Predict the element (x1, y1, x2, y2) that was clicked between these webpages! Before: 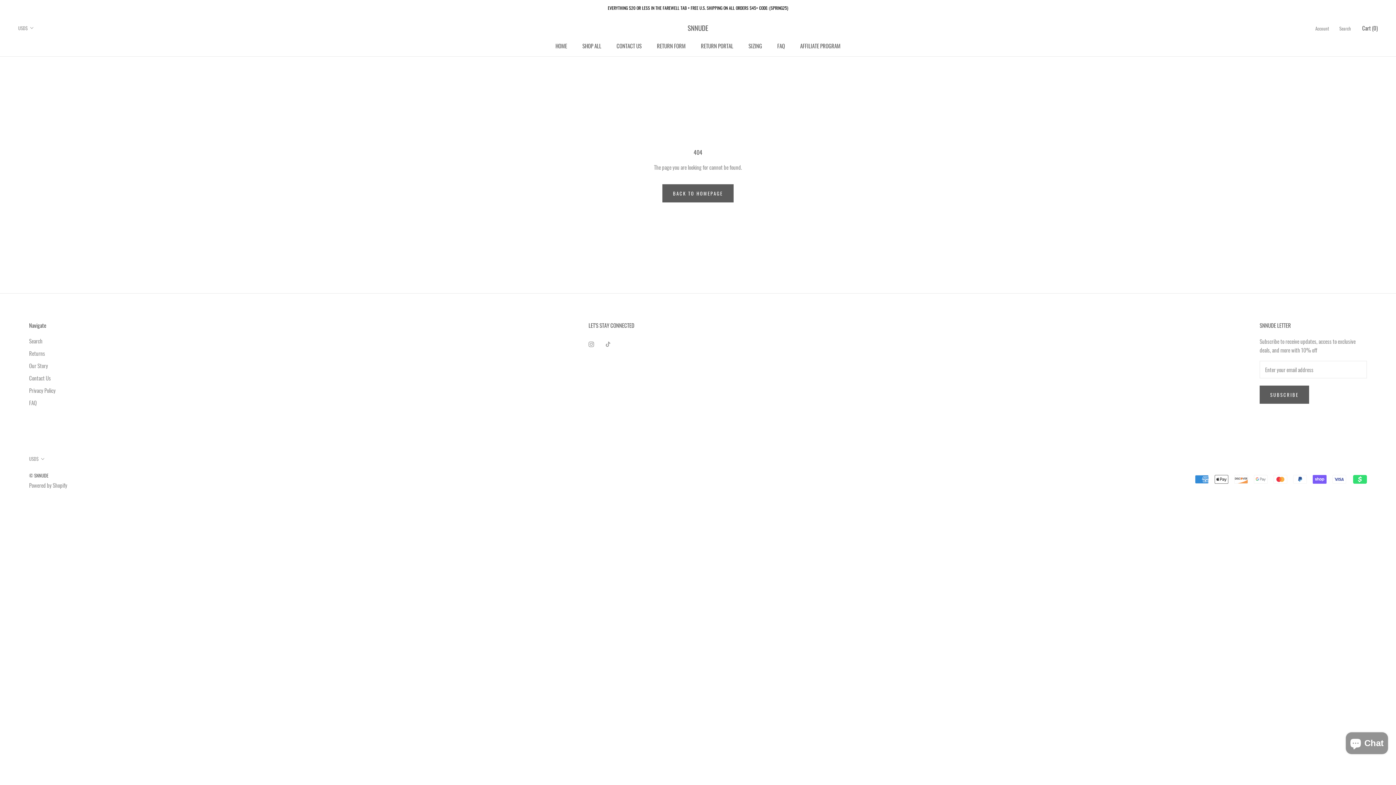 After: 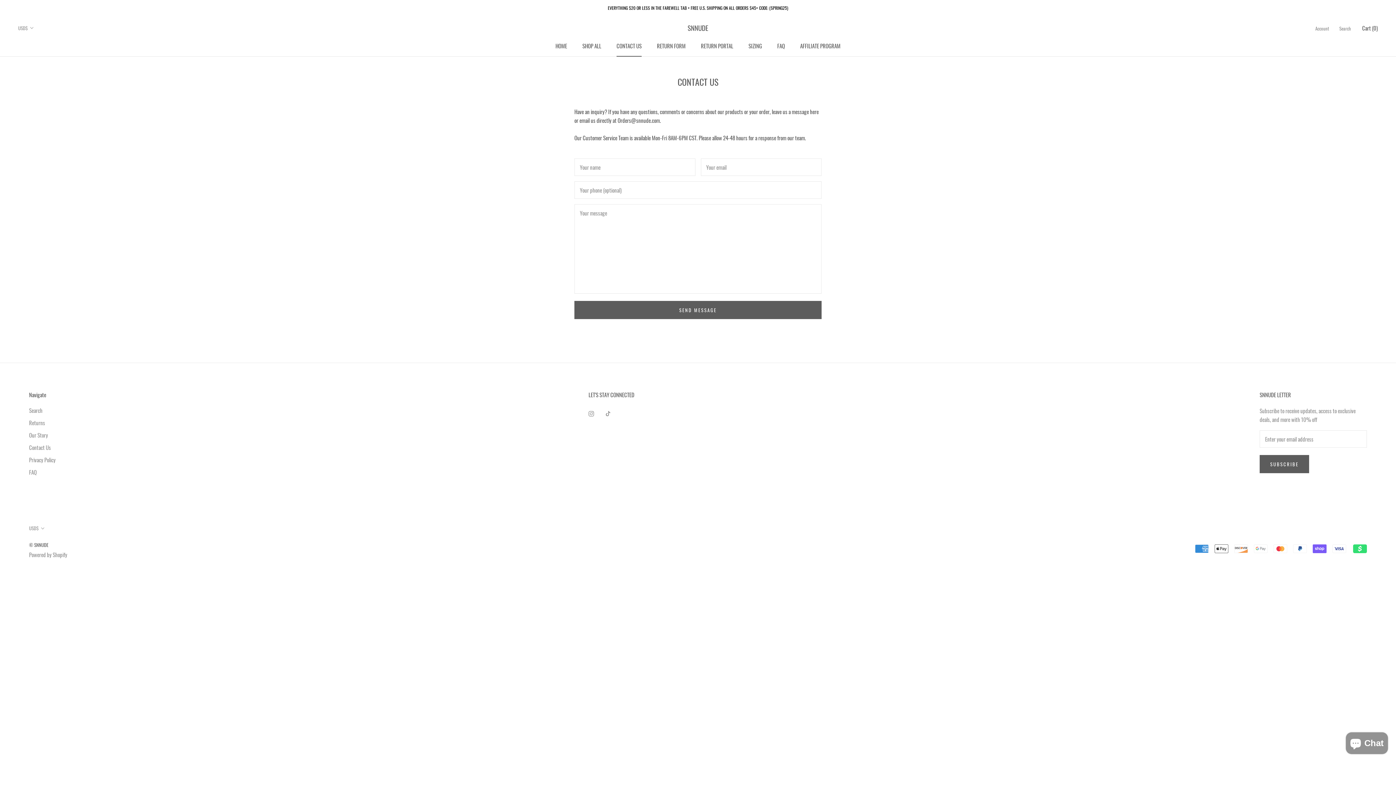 Action: label: CONTACT US
CONTACT US bbox: (616, 41, 641, 49)